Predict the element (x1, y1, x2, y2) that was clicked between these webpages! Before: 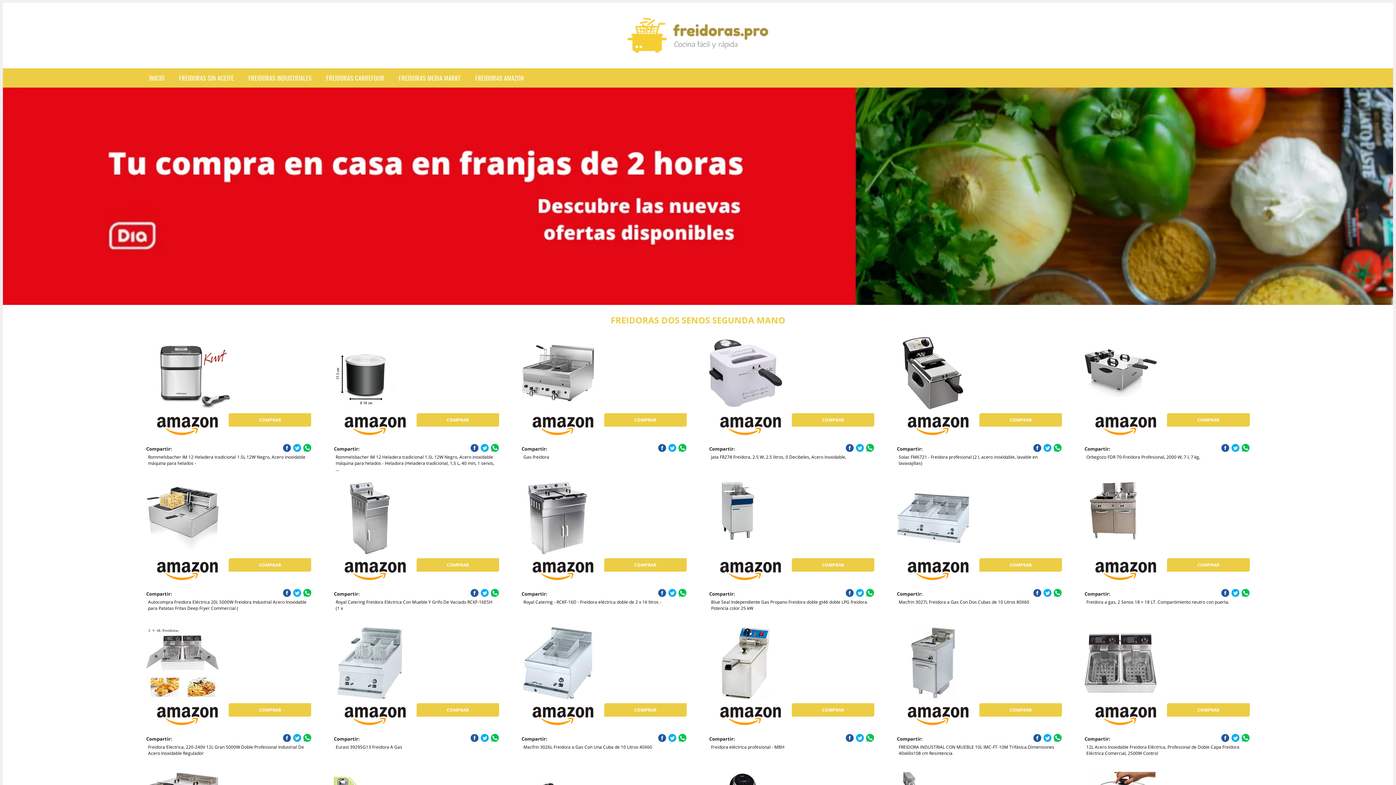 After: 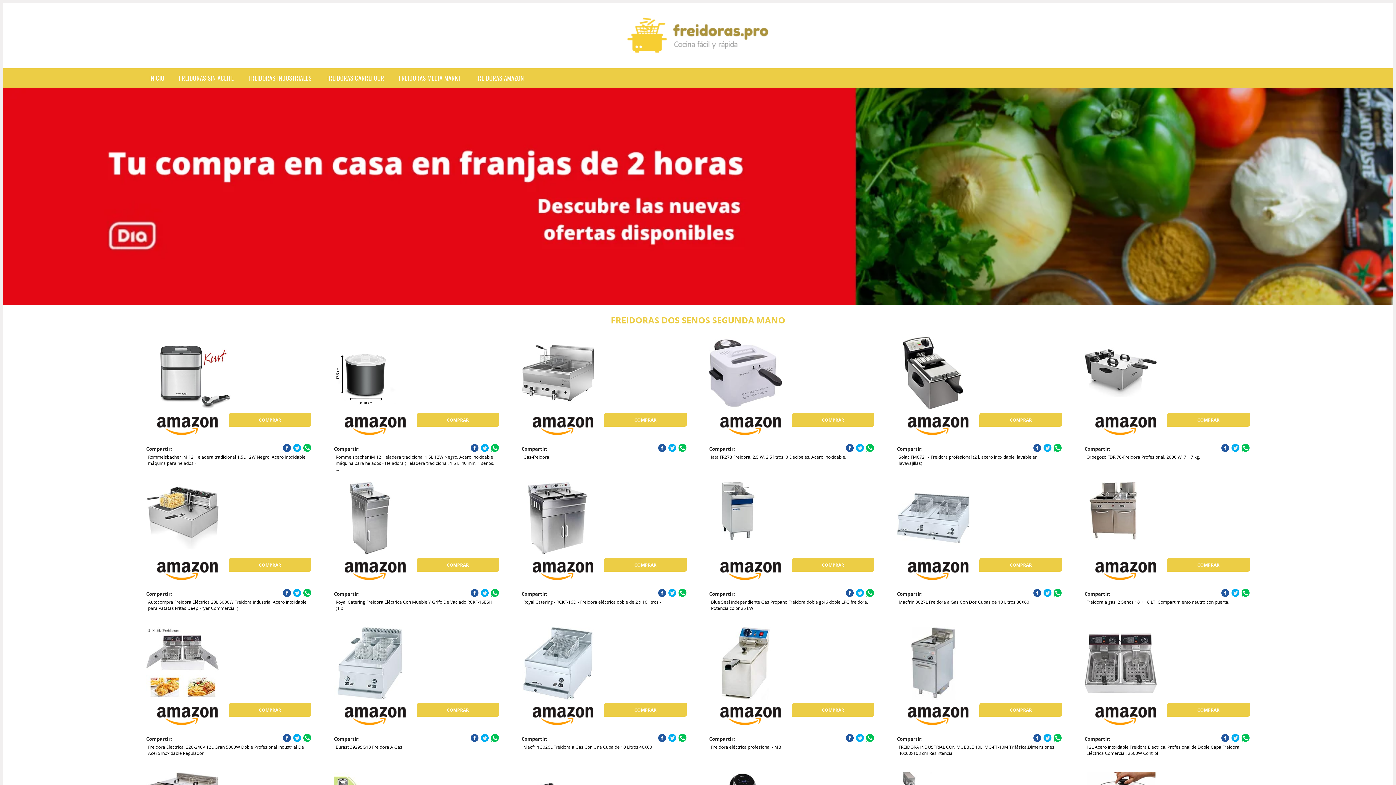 Action: bbox: (147, 703, 227, 730)